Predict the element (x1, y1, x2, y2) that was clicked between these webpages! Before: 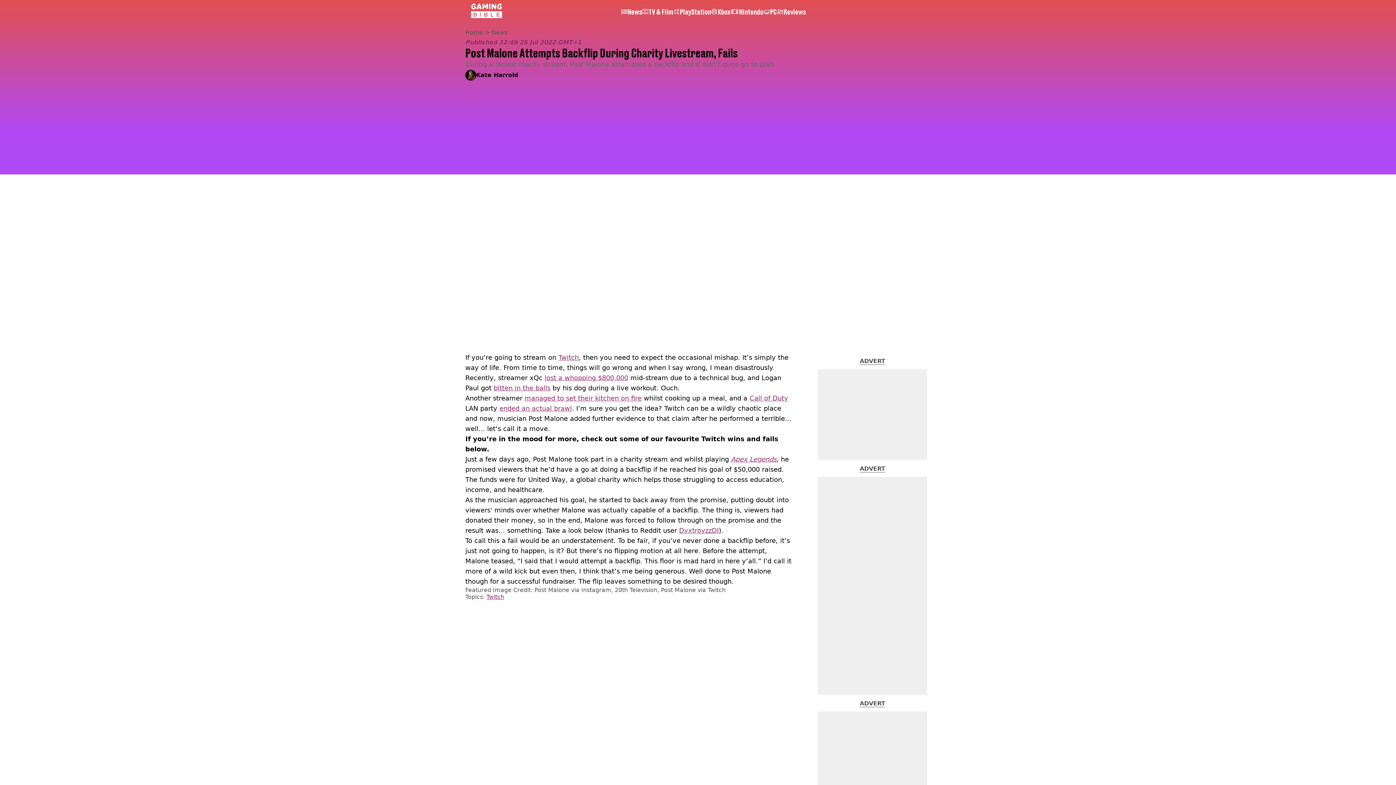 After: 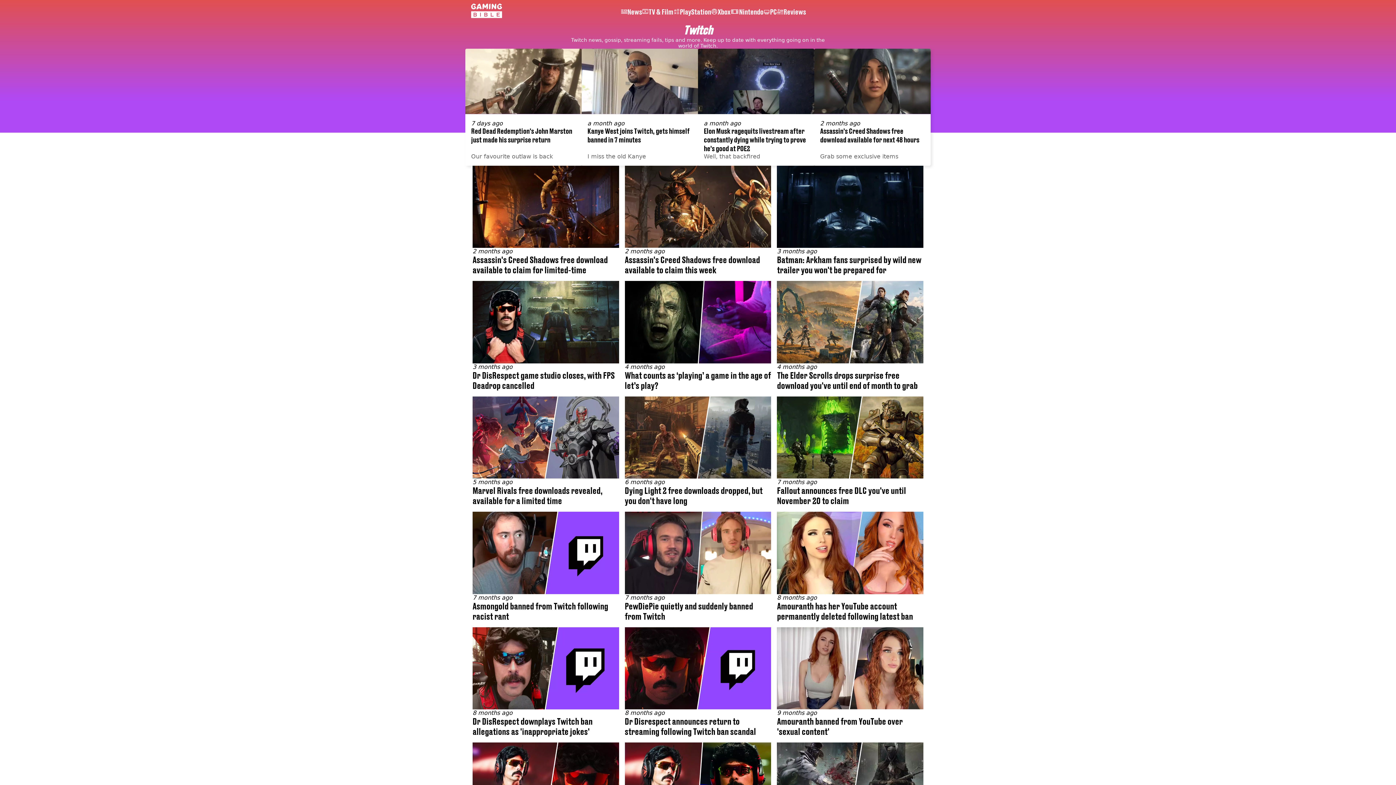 Action: label: Twitch bbox: (486, 593, 504, 600)